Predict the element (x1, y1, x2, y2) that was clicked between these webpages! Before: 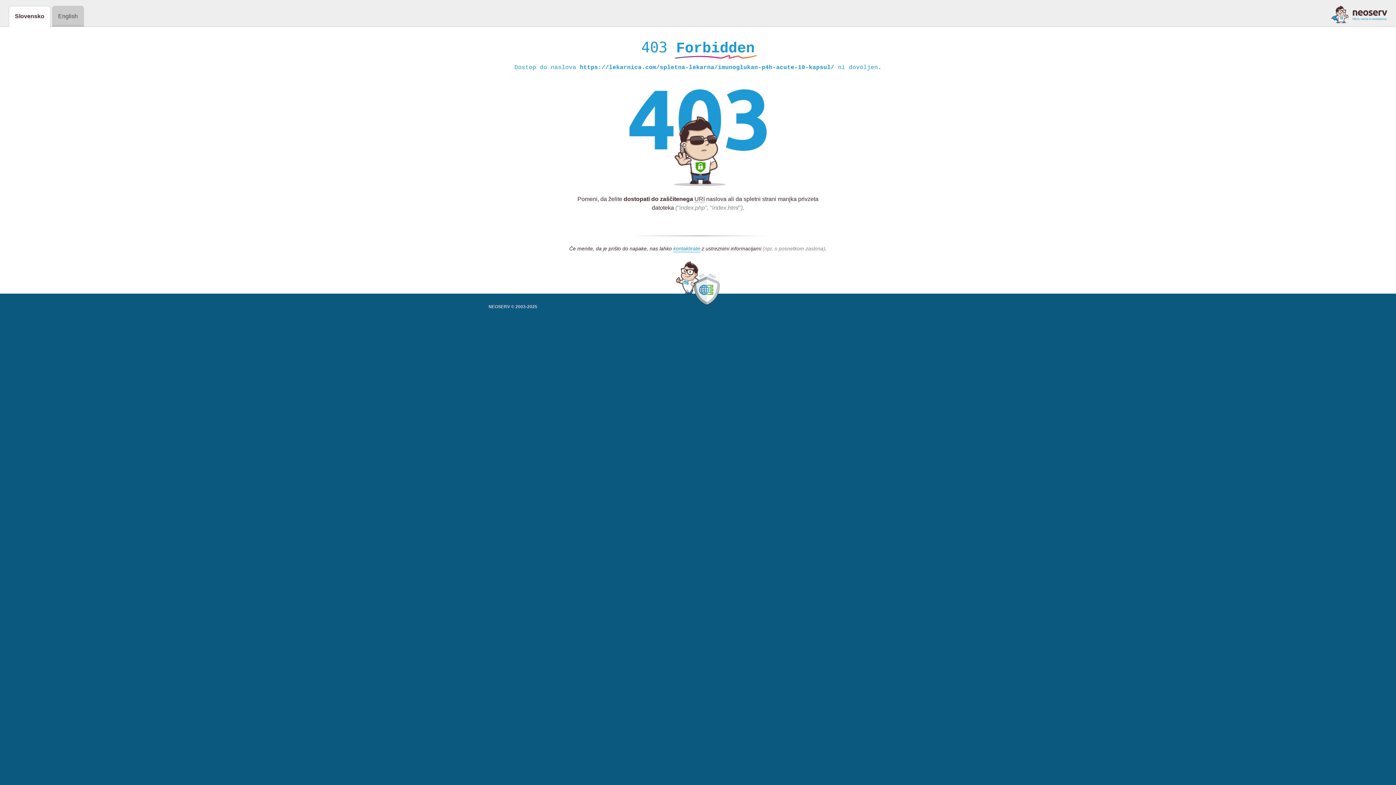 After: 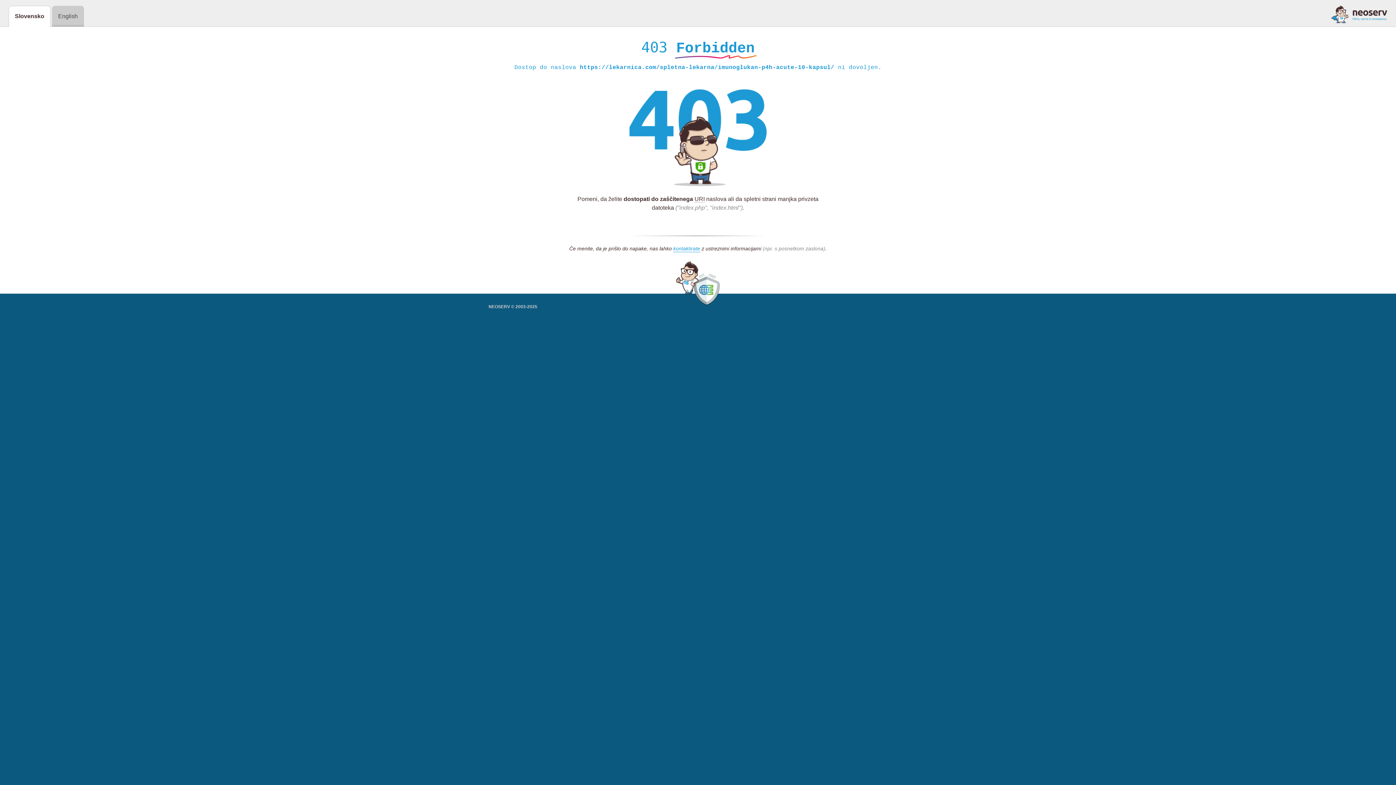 Action: bbox: (1331, 5, 1387, 23)